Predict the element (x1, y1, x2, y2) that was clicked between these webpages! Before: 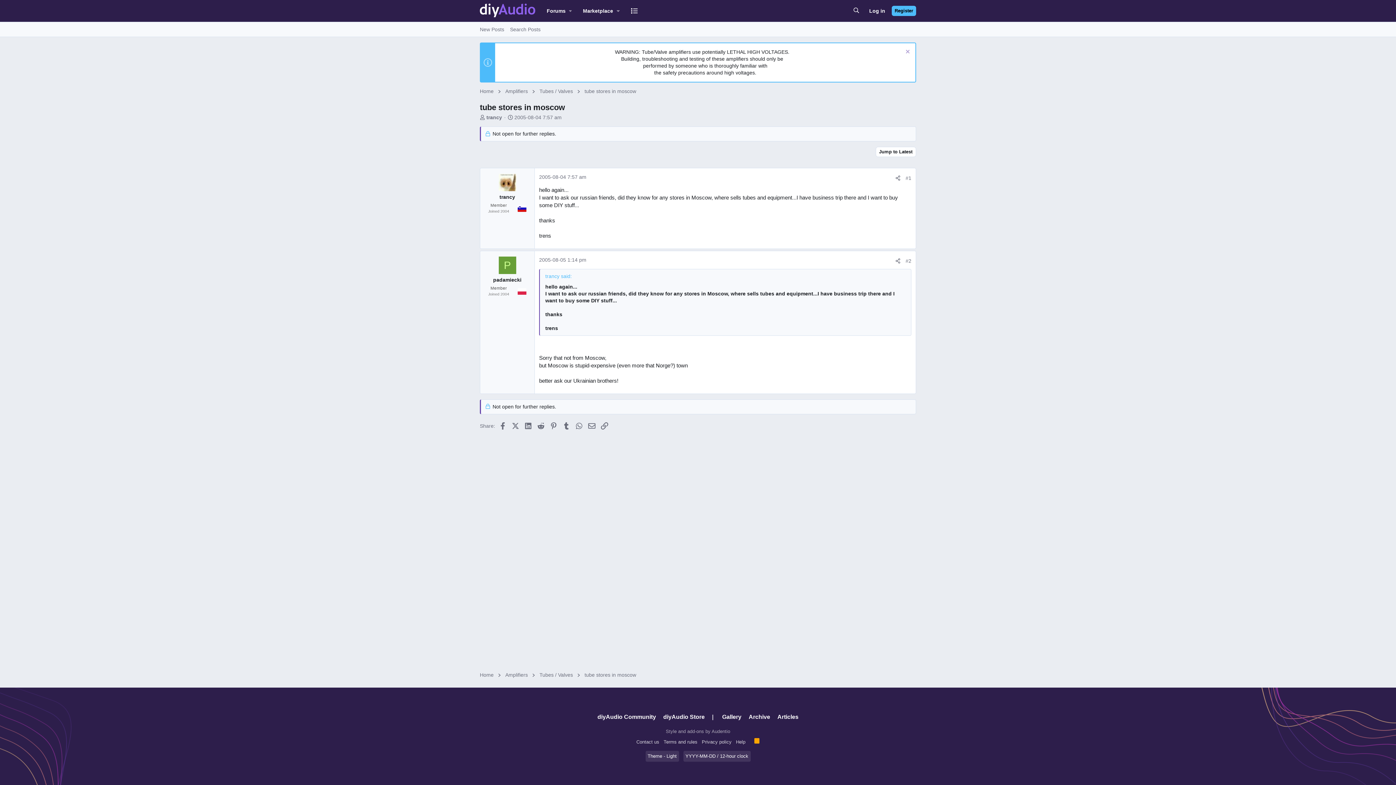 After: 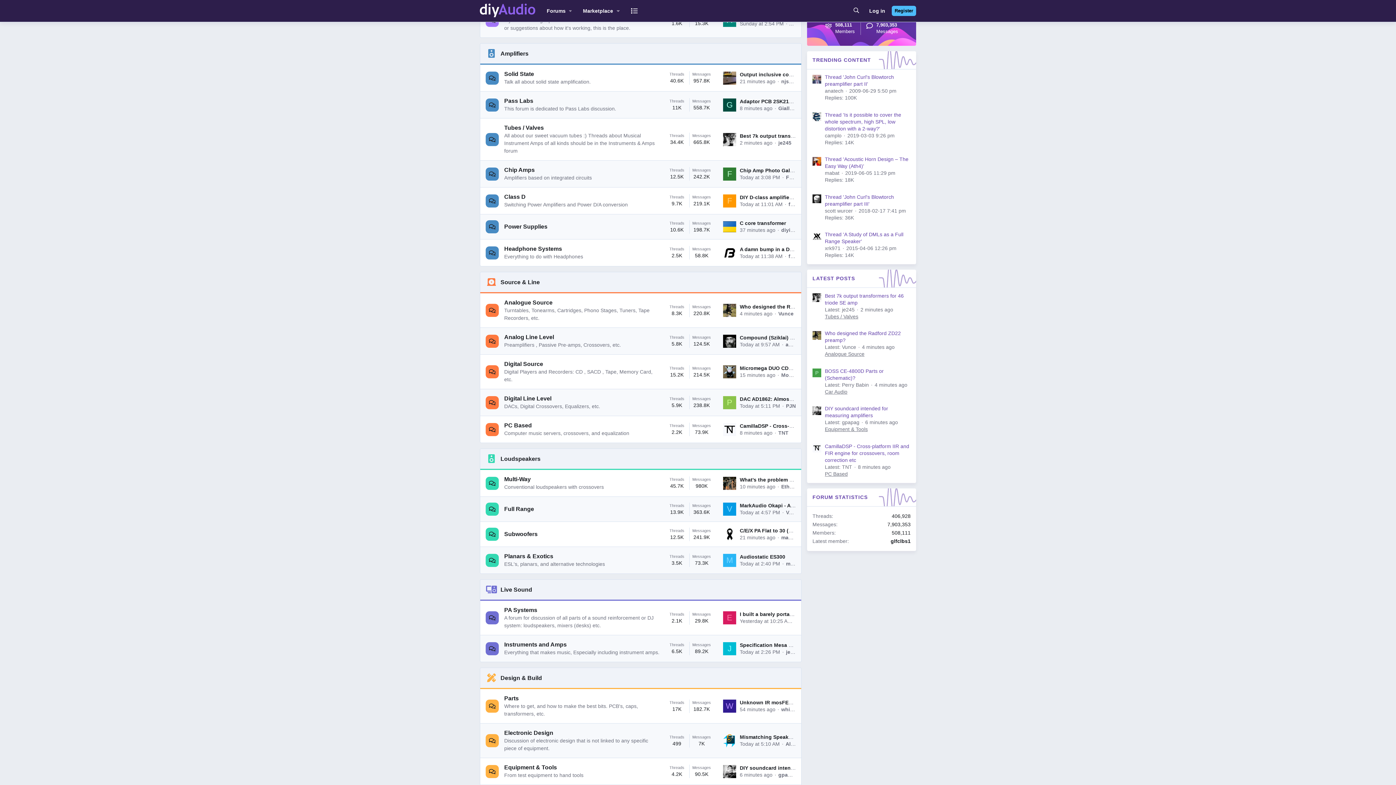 Action: label: Amplifiers bbox: (503, 670, 530, 679)